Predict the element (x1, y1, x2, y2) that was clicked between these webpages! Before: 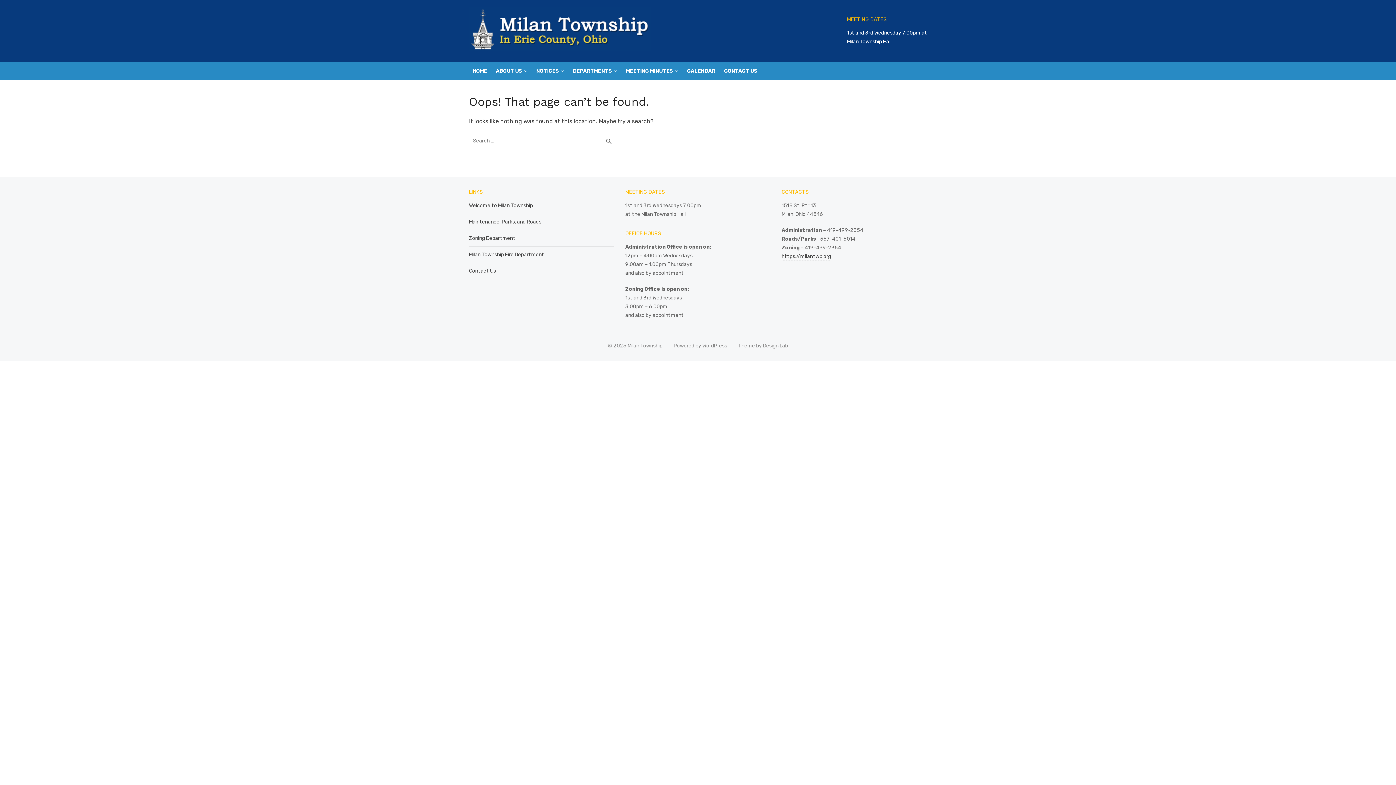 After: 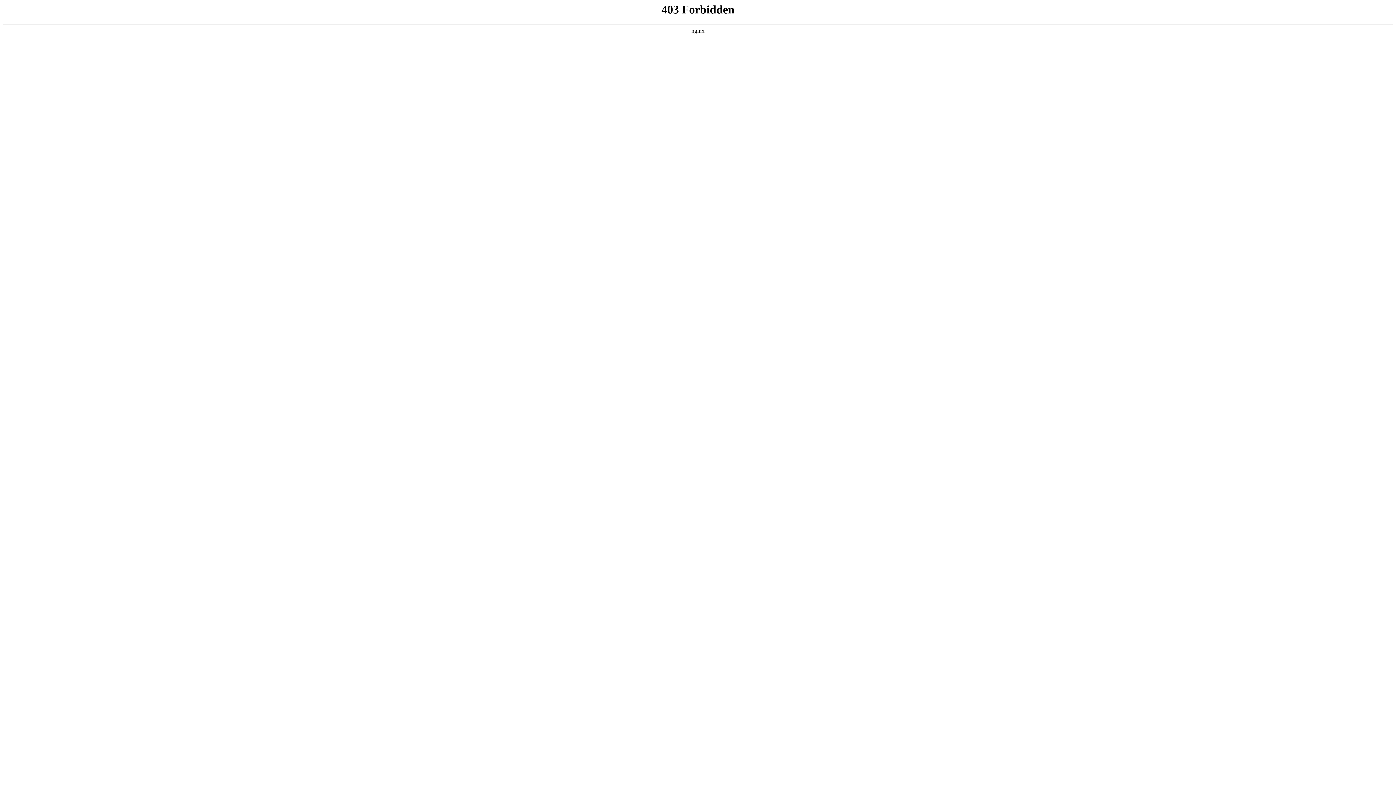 Action: label: Powered by WordPress bbox: (673, 342, 727, 349)